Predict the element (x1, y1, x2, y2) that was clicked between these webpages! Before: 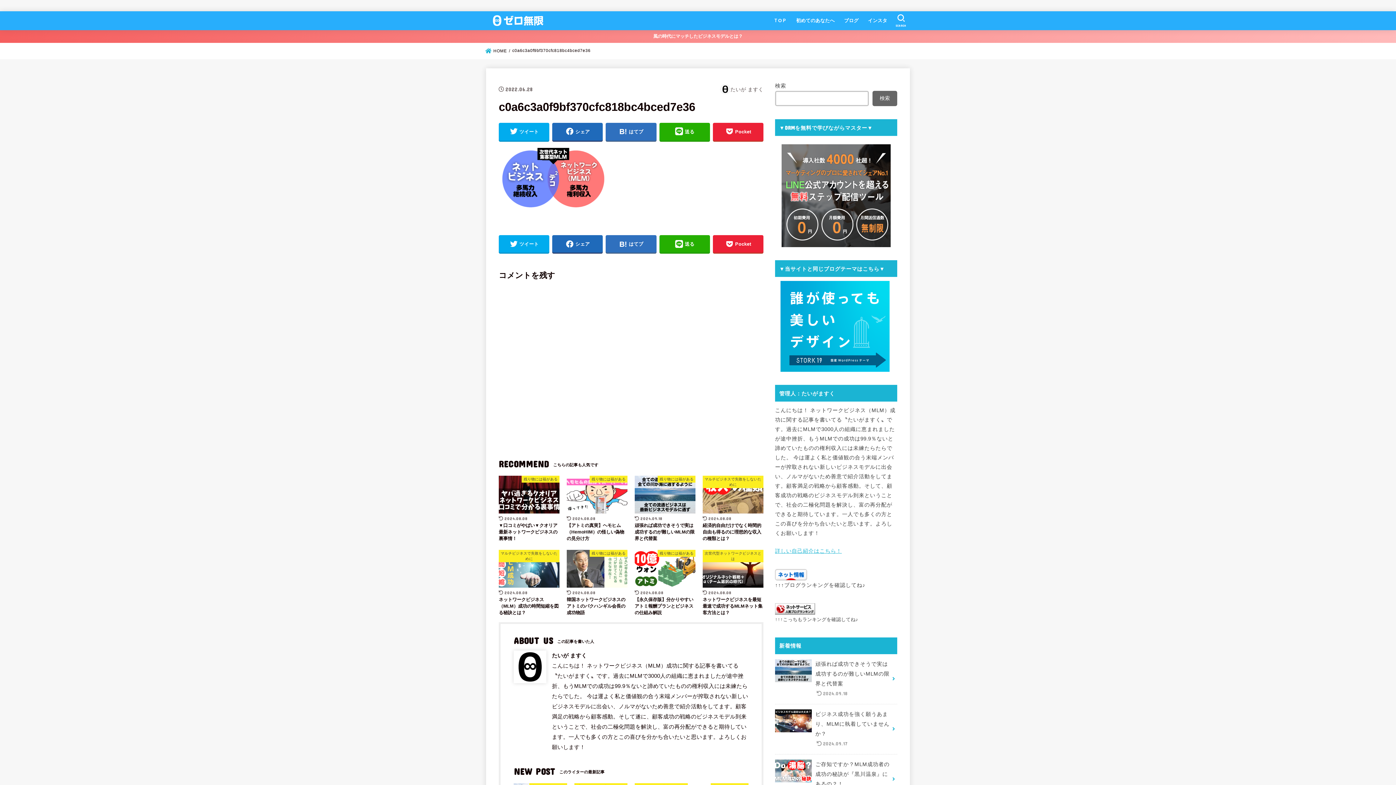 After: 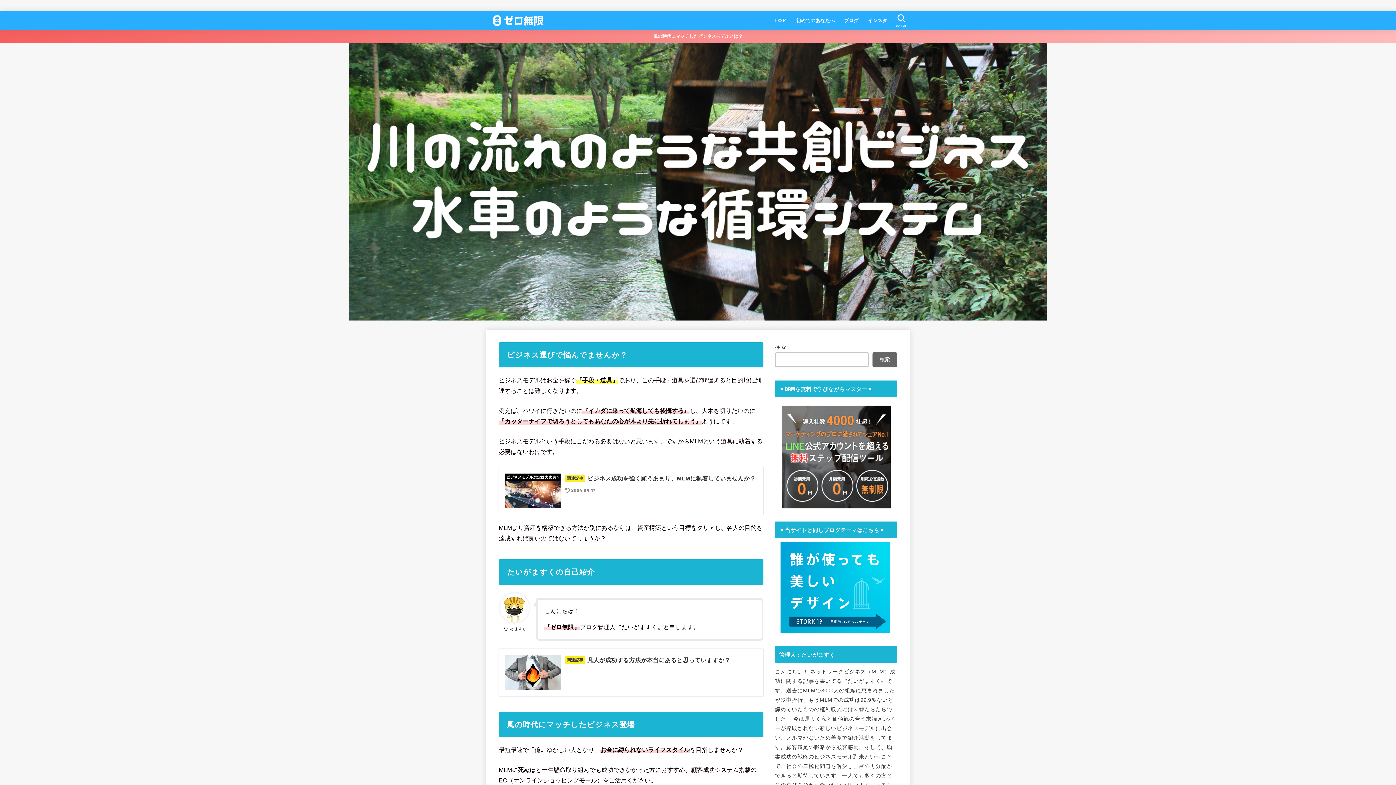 Action: label:  HOME bbox: (486, 48, 507, 53)